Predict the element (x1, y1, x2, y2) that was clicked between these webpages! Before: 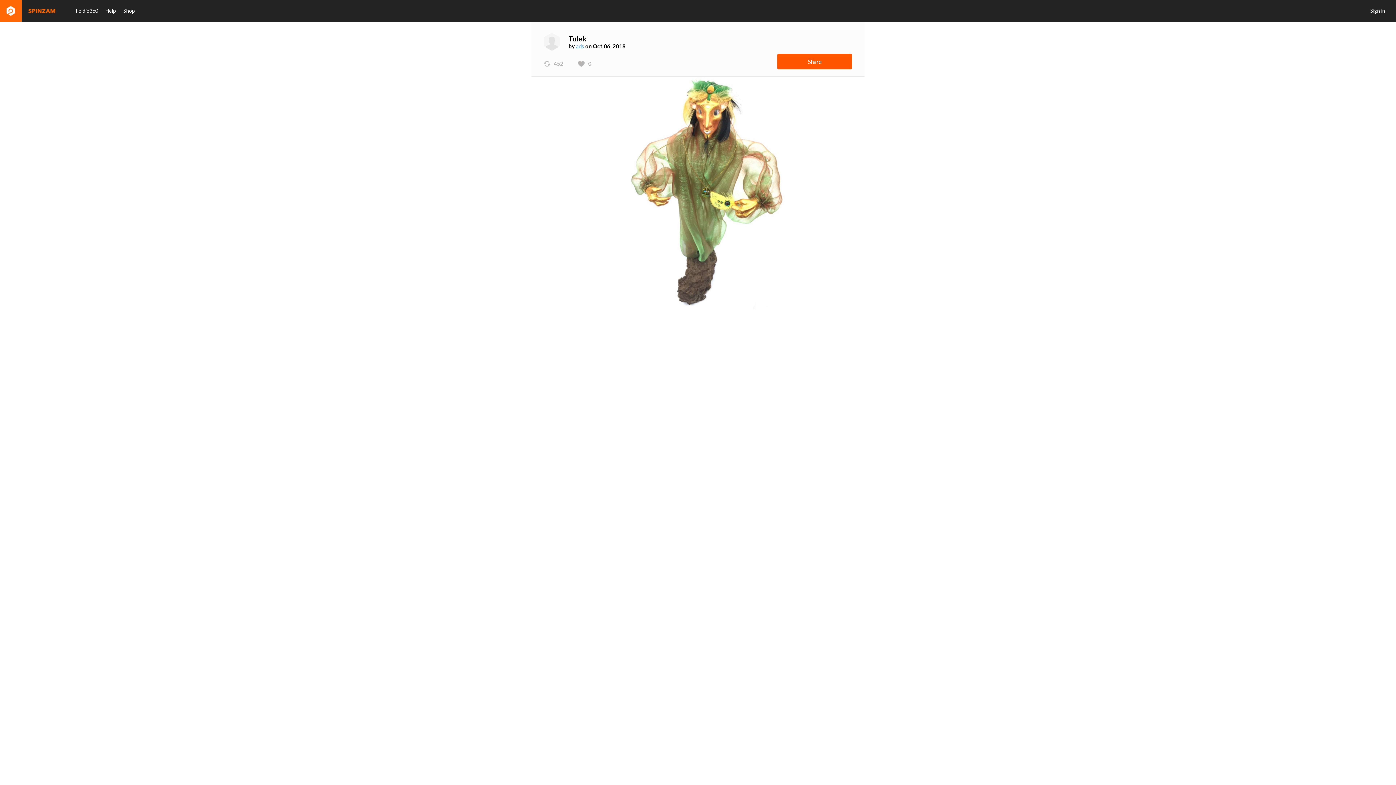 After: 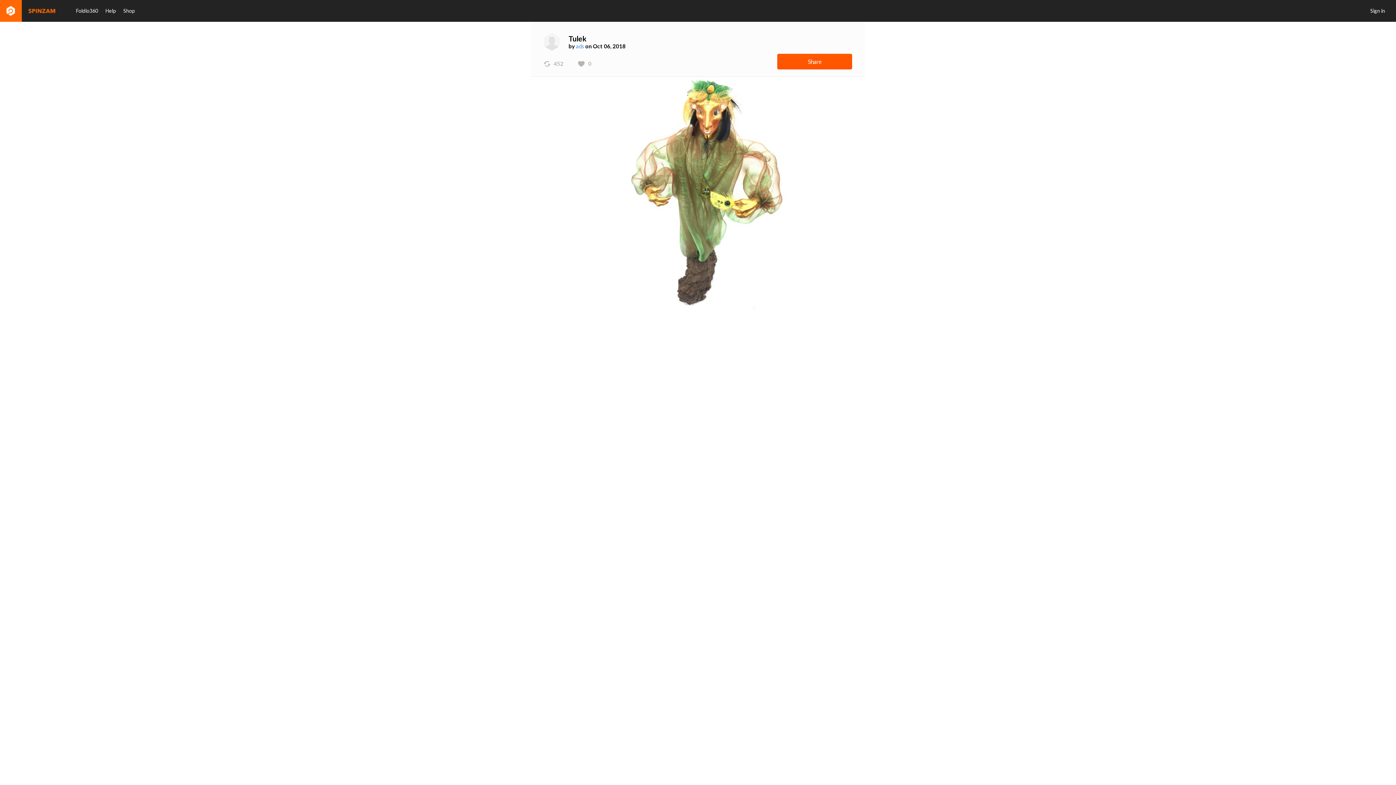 Action: bbox: (76, 0, 98, 21) label: Foldio360